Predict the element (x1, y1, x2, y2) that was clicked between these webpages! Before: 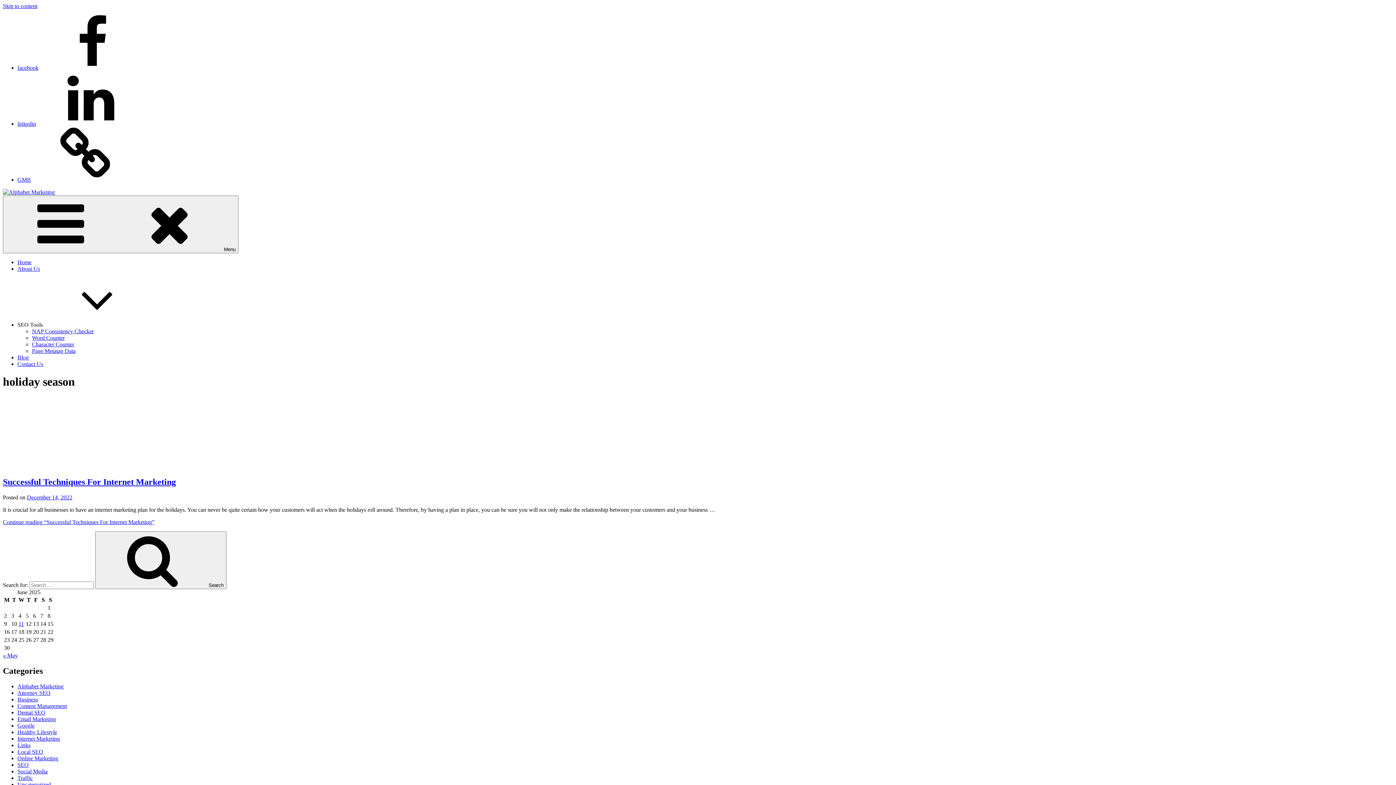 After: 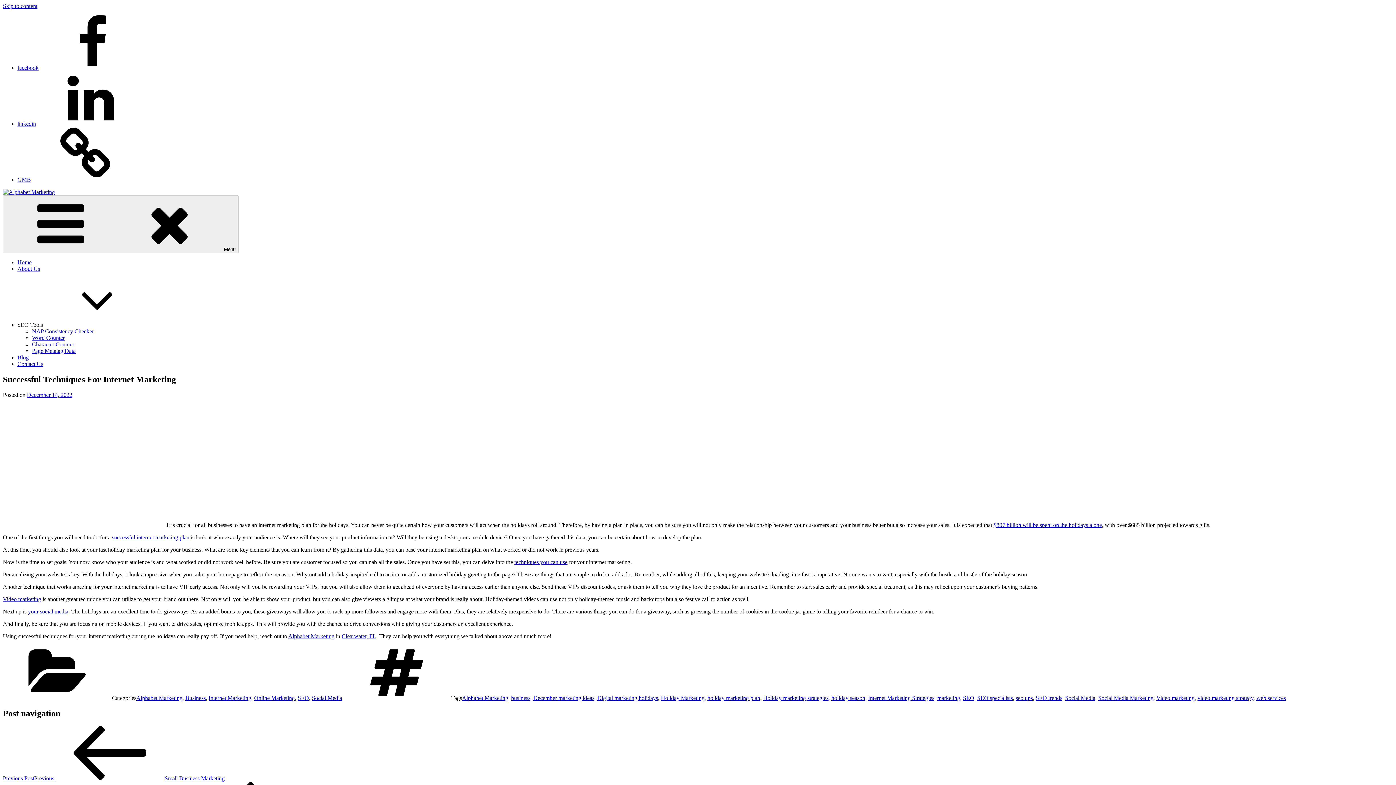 Action: label: Successful Techniques For Internet Marketing bbox: (2, 477, 176, 486)